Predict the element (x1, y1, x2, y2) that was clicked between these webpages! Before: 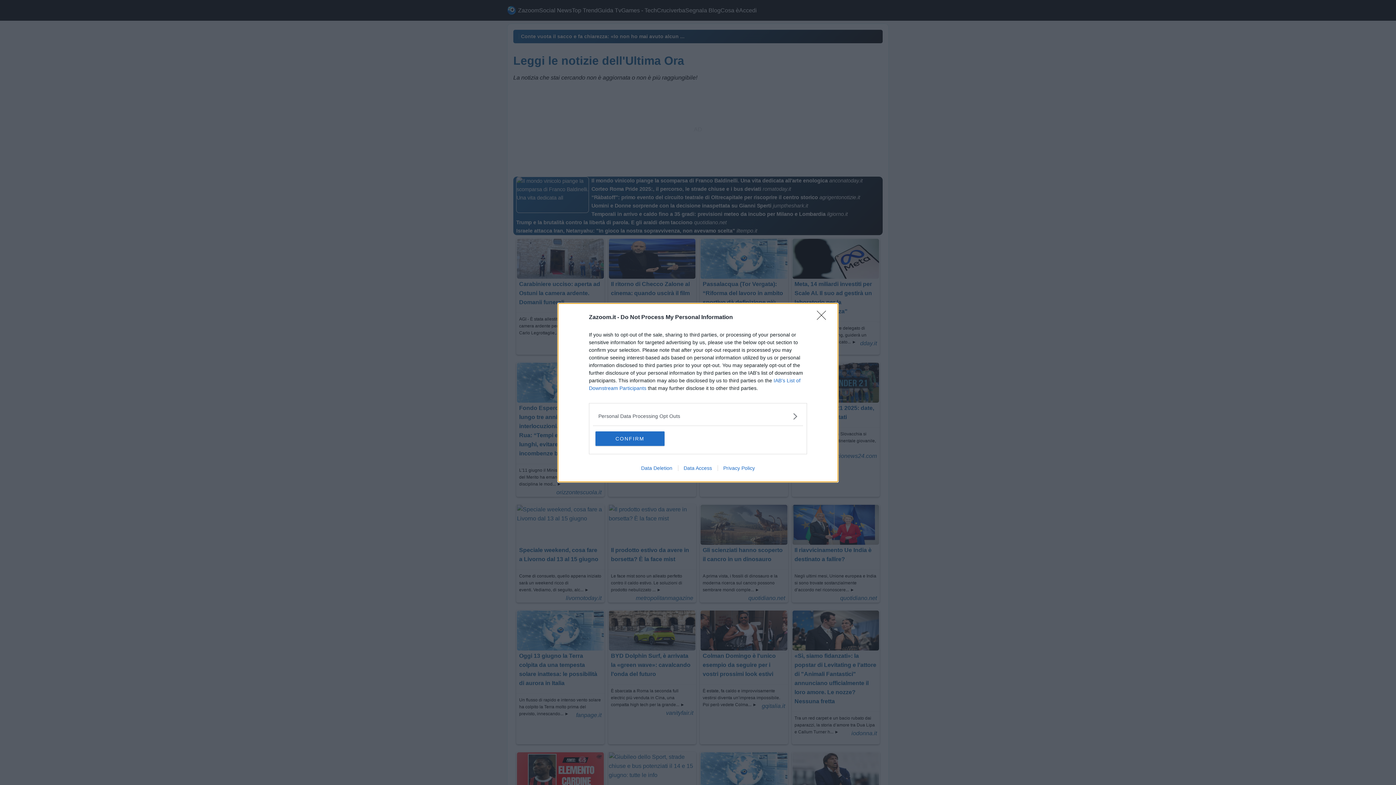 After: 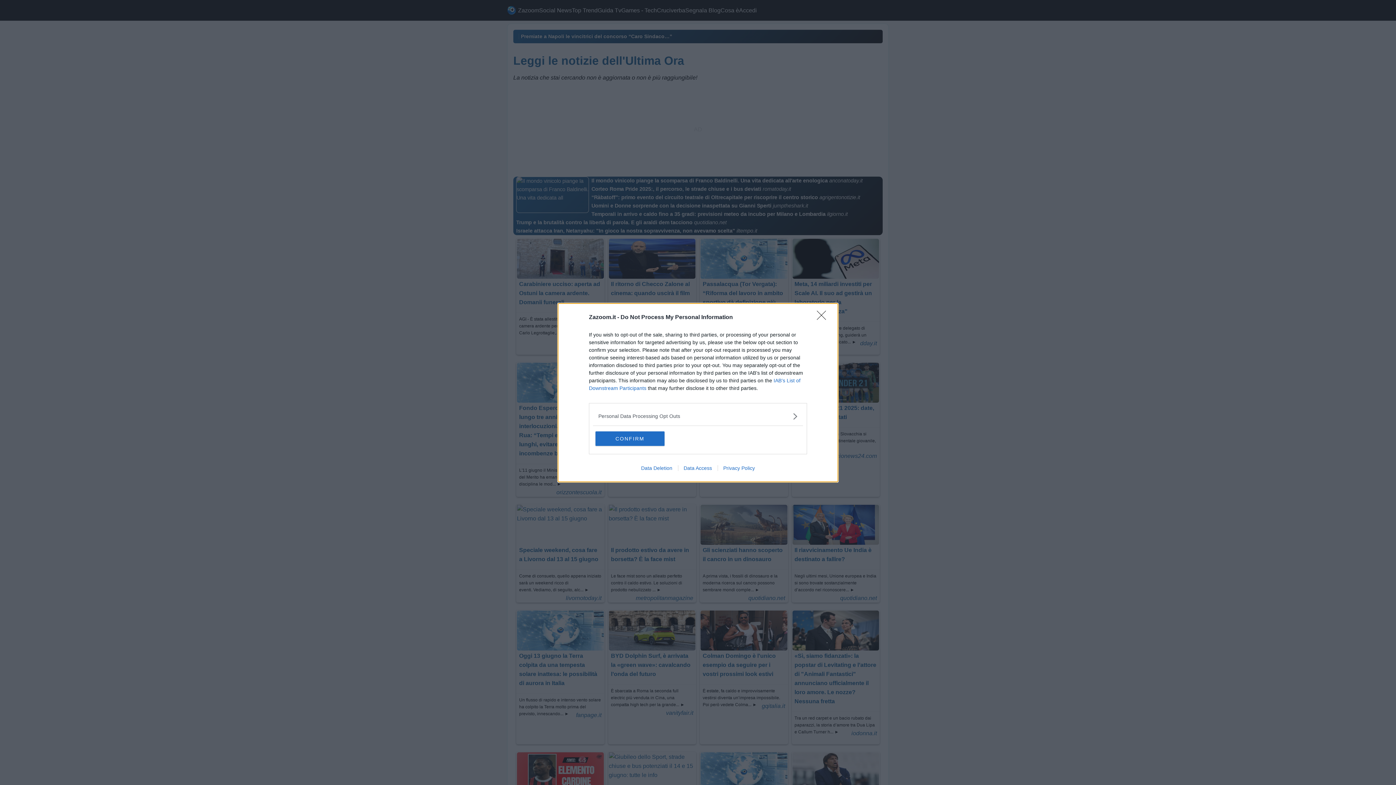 Action: label: Privacy Policy bbox: (717, 465, 760, 471)